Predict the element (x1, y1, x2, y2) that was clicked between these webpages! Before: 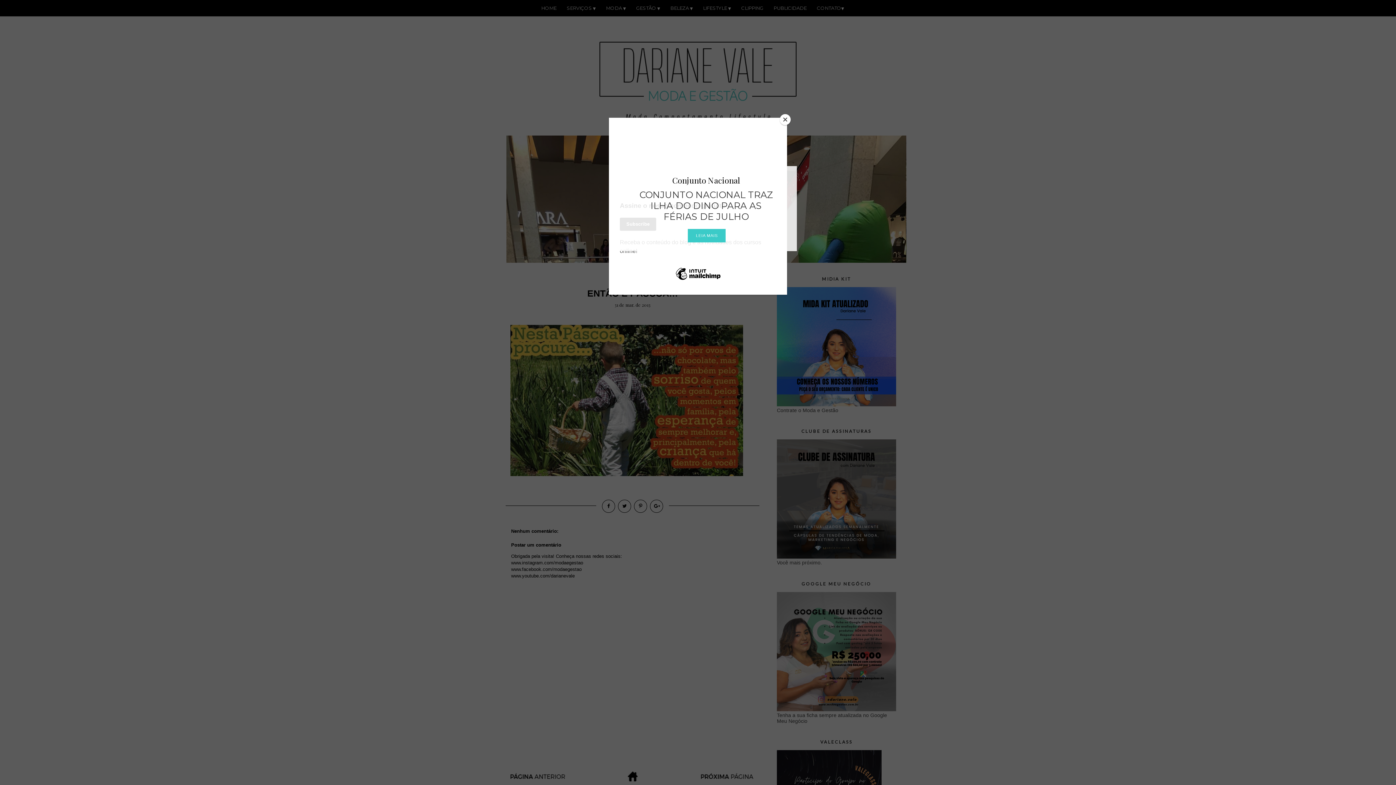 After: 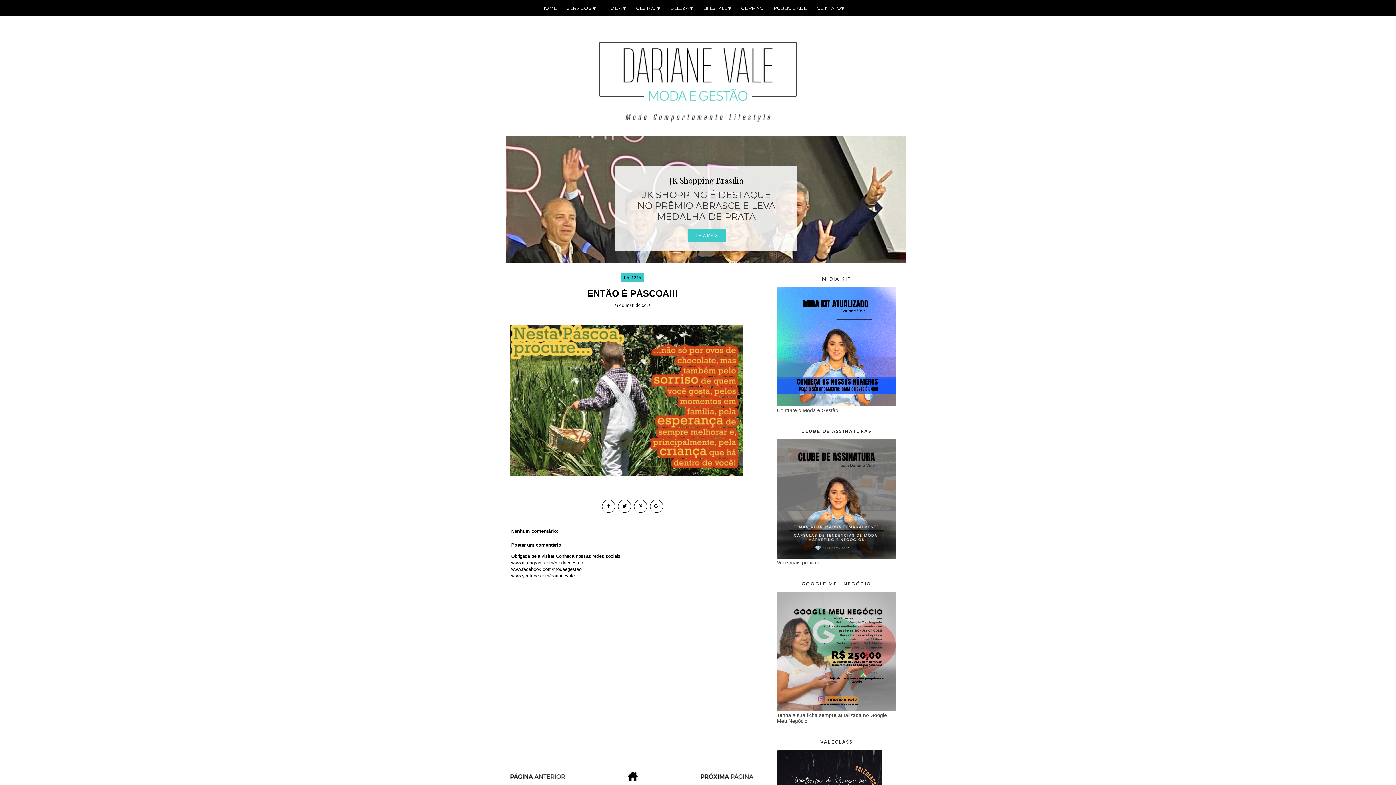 Action: label: Close bbox: (780, 114, 790, 125)